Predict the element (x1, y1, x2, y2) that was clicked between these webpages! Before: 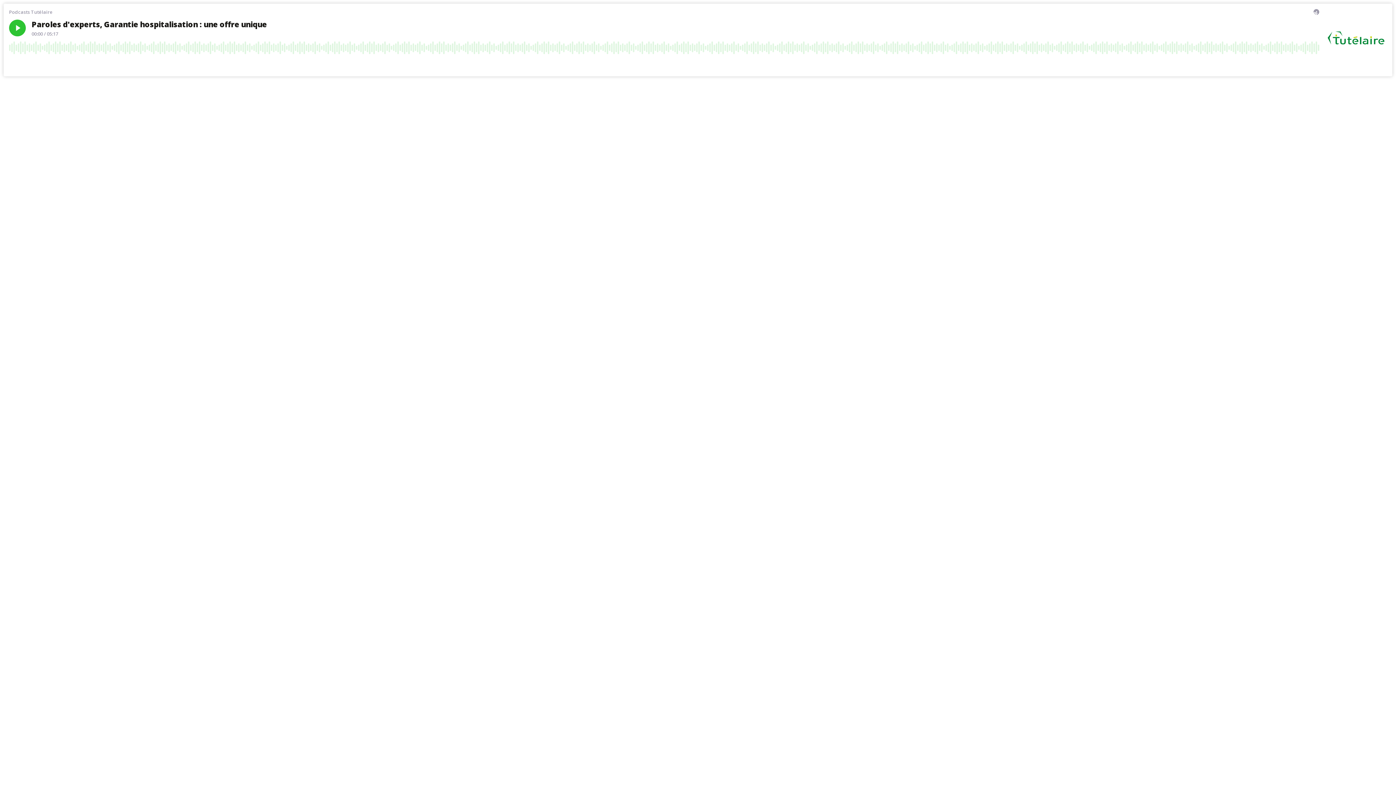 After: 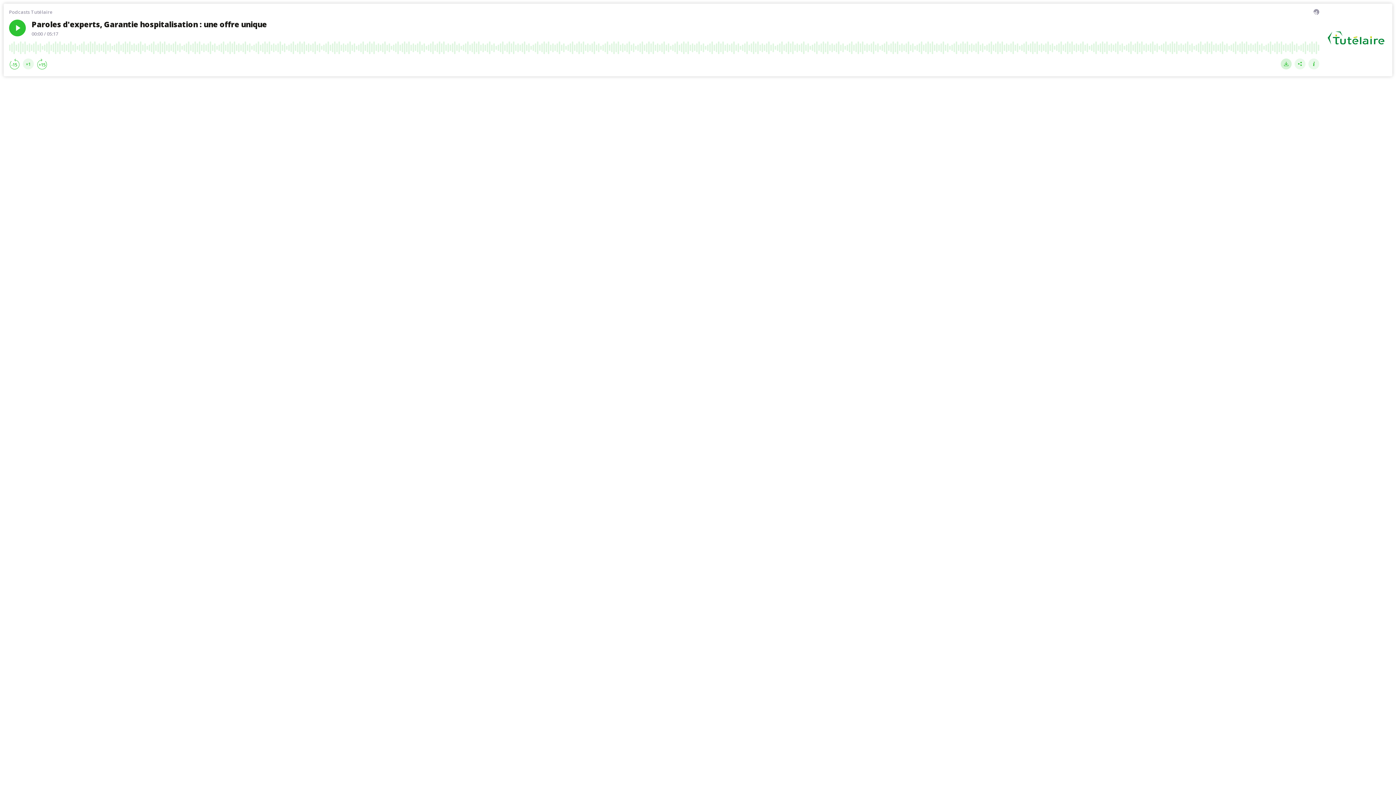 Action: bbox: (1281, 58, 1291, 69) label: Download (Opens a new tab)